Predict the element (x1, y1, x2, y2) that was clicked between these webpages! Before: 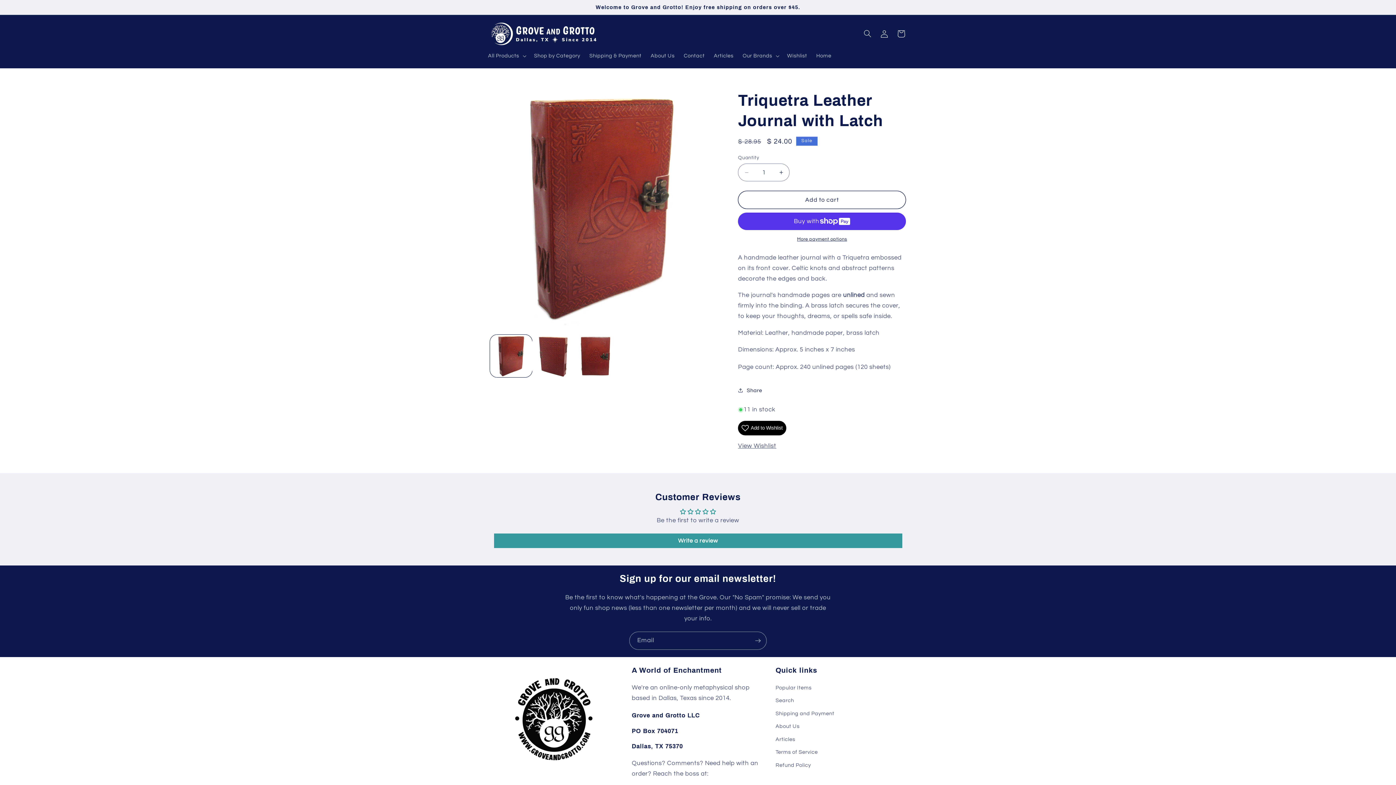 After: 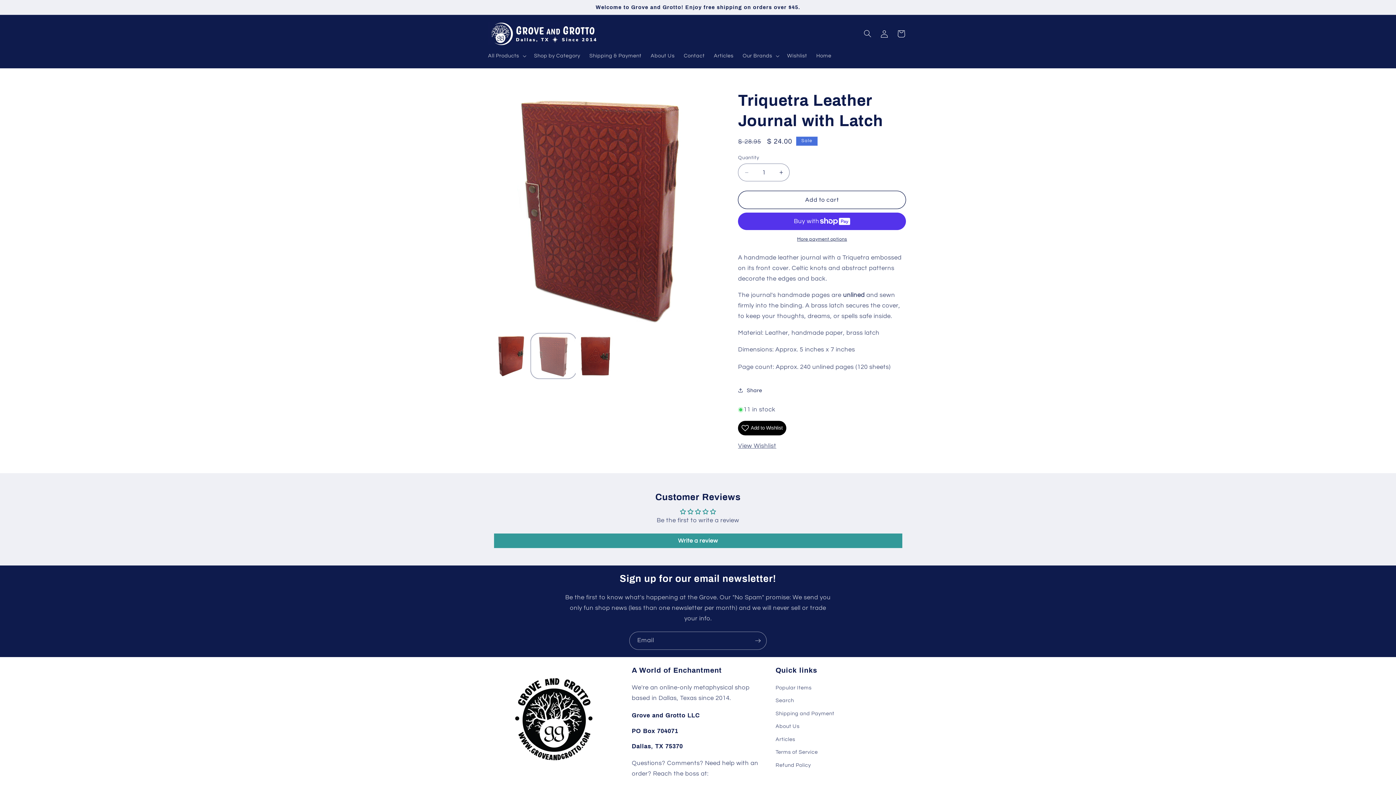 Action: label: Load image 2 in gallery view bbox: (532, 335, 574, 377)